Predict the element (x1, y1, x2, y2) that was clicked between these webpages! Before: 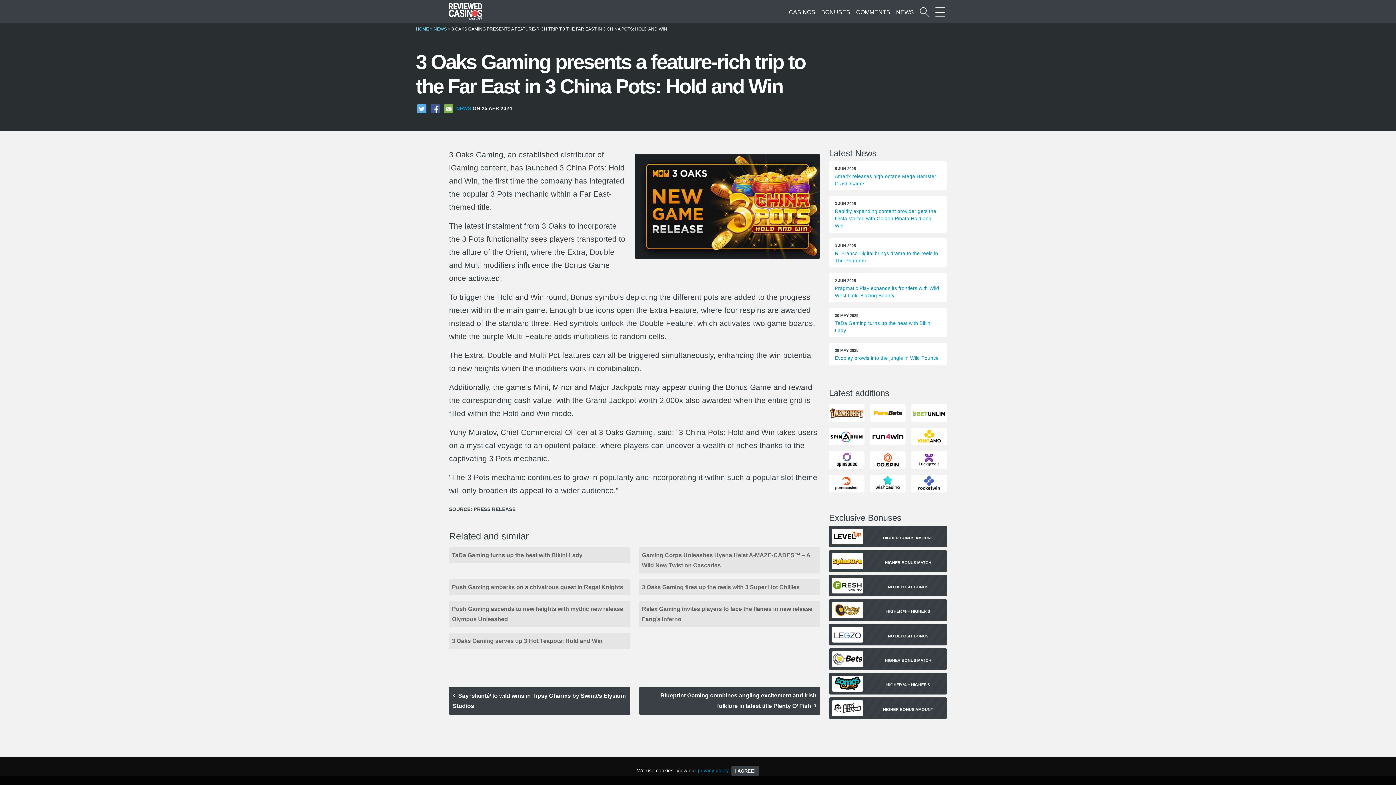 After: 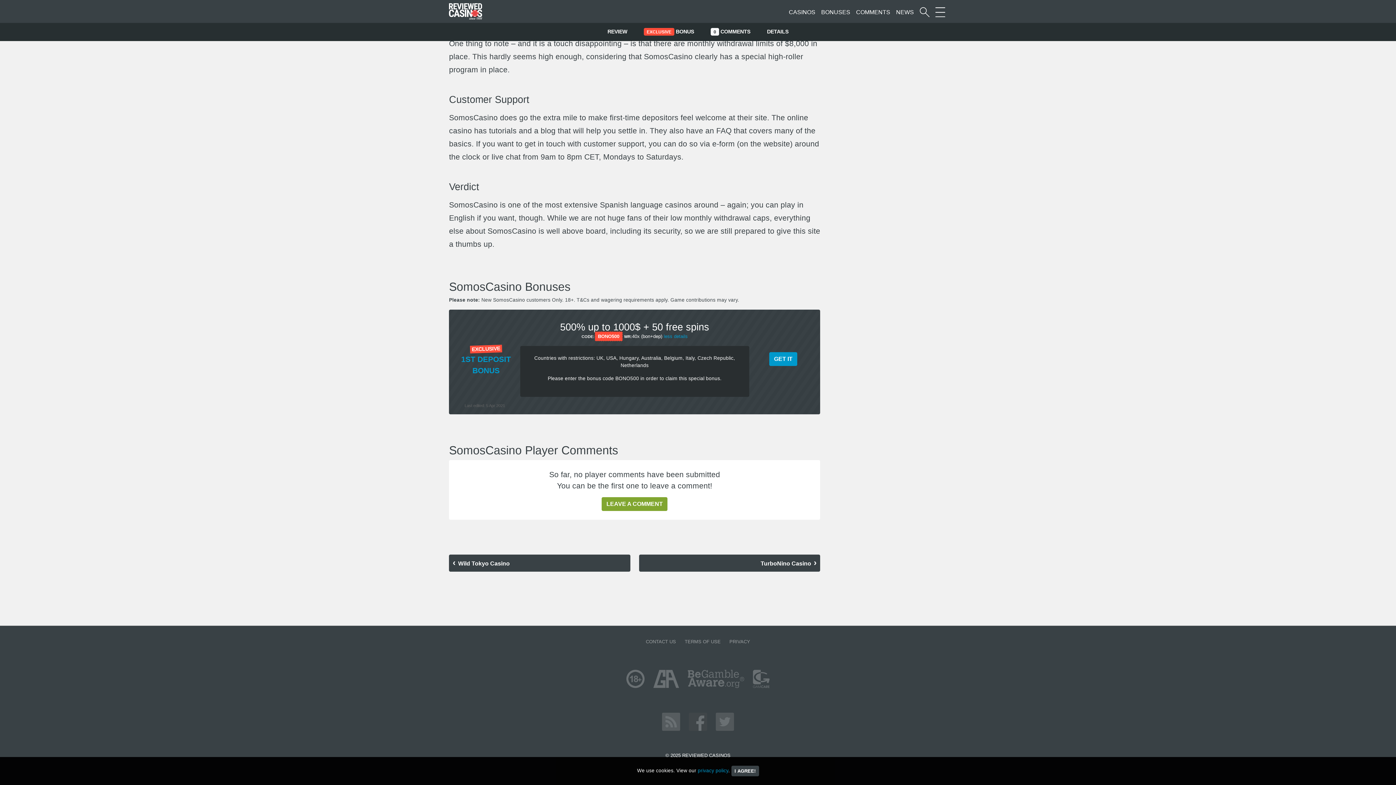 Action: label: HIGHER % + HIGHER $ bbox: (829, 673, 947, 694)